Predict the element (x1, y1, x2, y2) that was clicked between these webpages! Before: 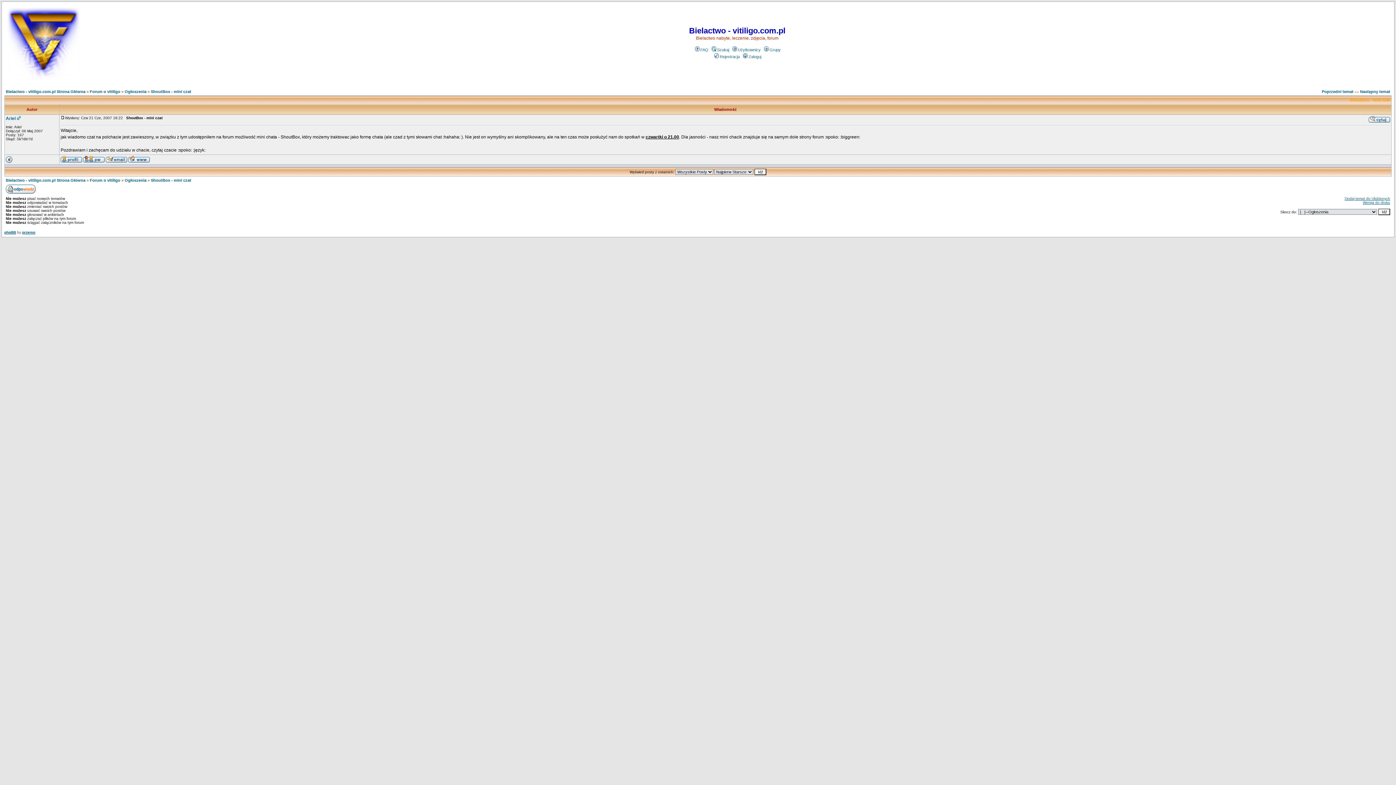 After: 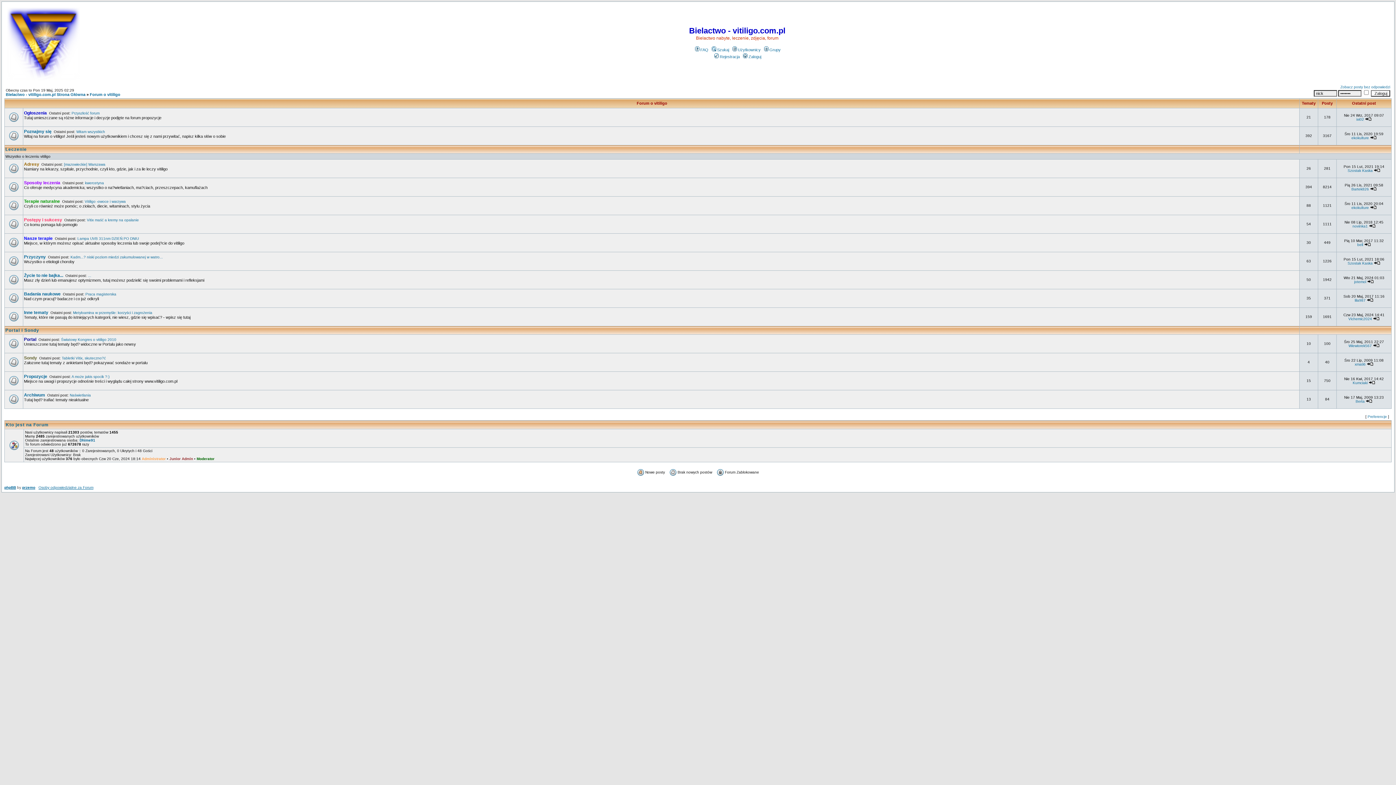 Action: bbox: (89, 178, 120, 182) label: Forum o vitiligo